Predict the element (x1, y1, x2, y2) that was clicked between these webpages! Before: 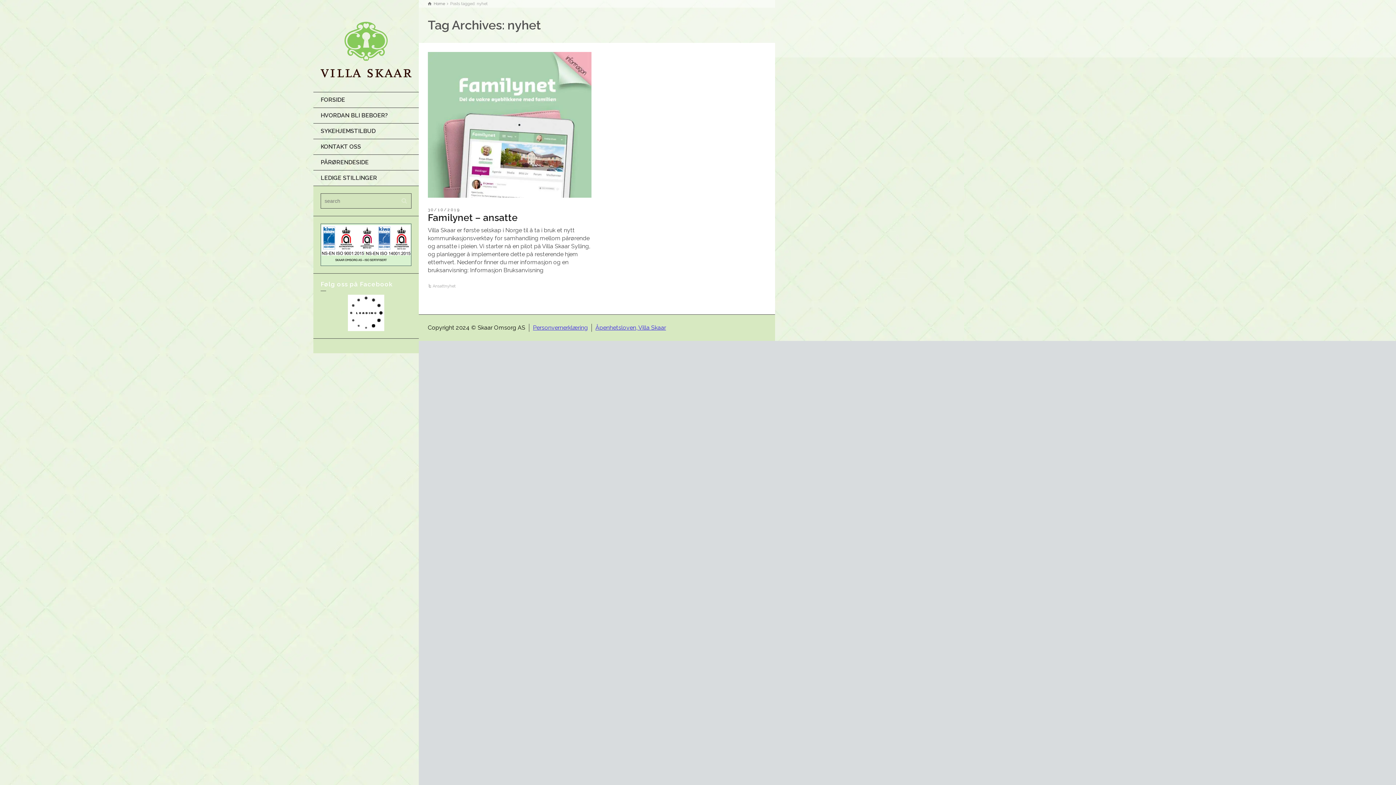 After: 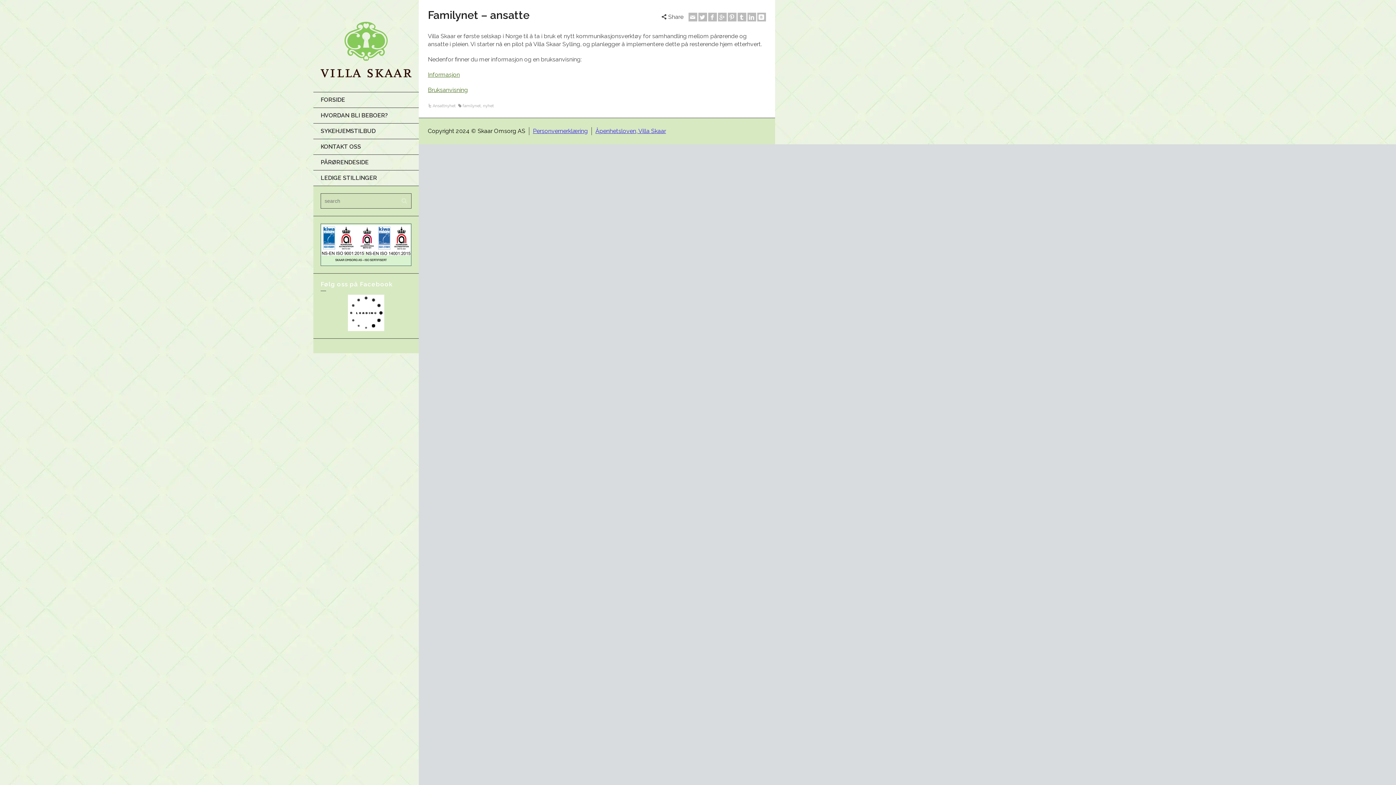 Action: bbox: (428, 52, 591, 197)